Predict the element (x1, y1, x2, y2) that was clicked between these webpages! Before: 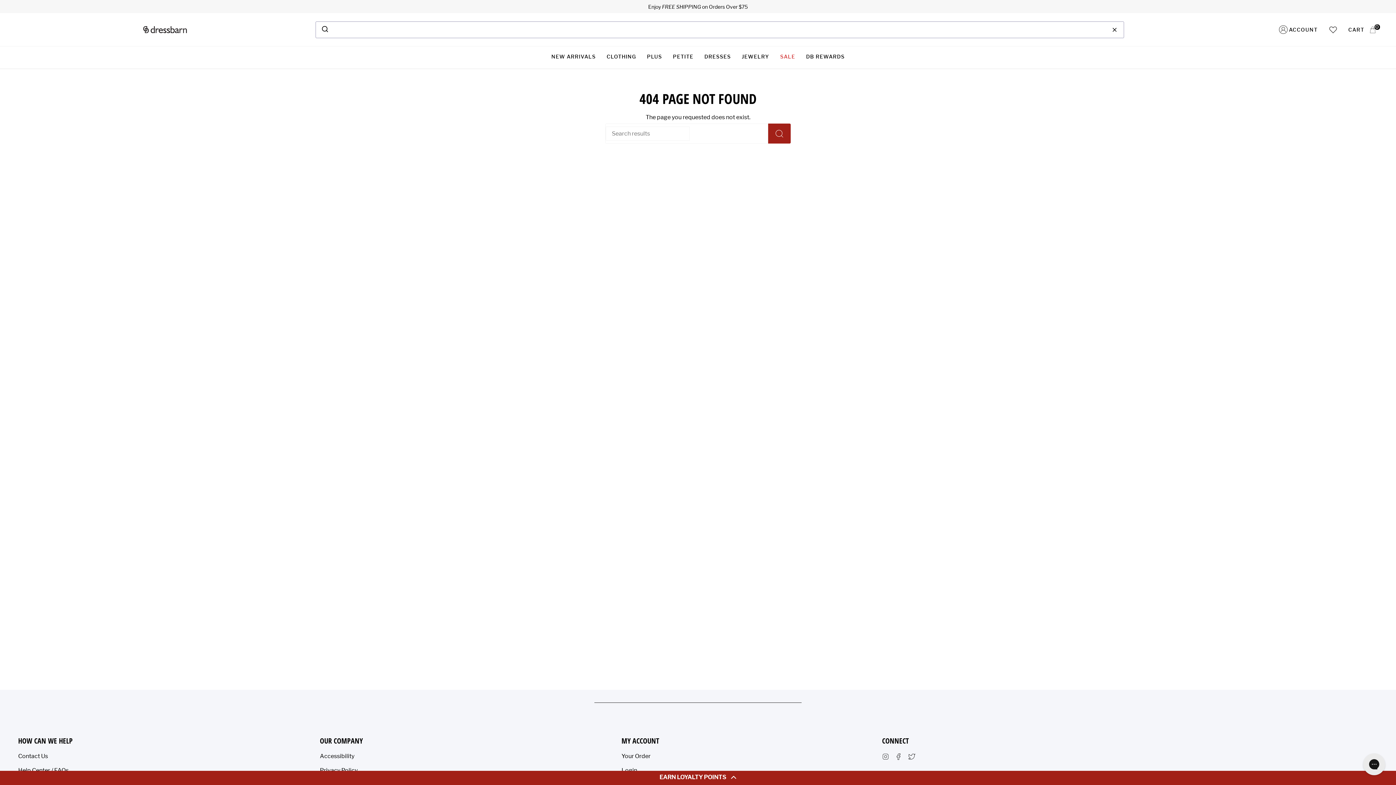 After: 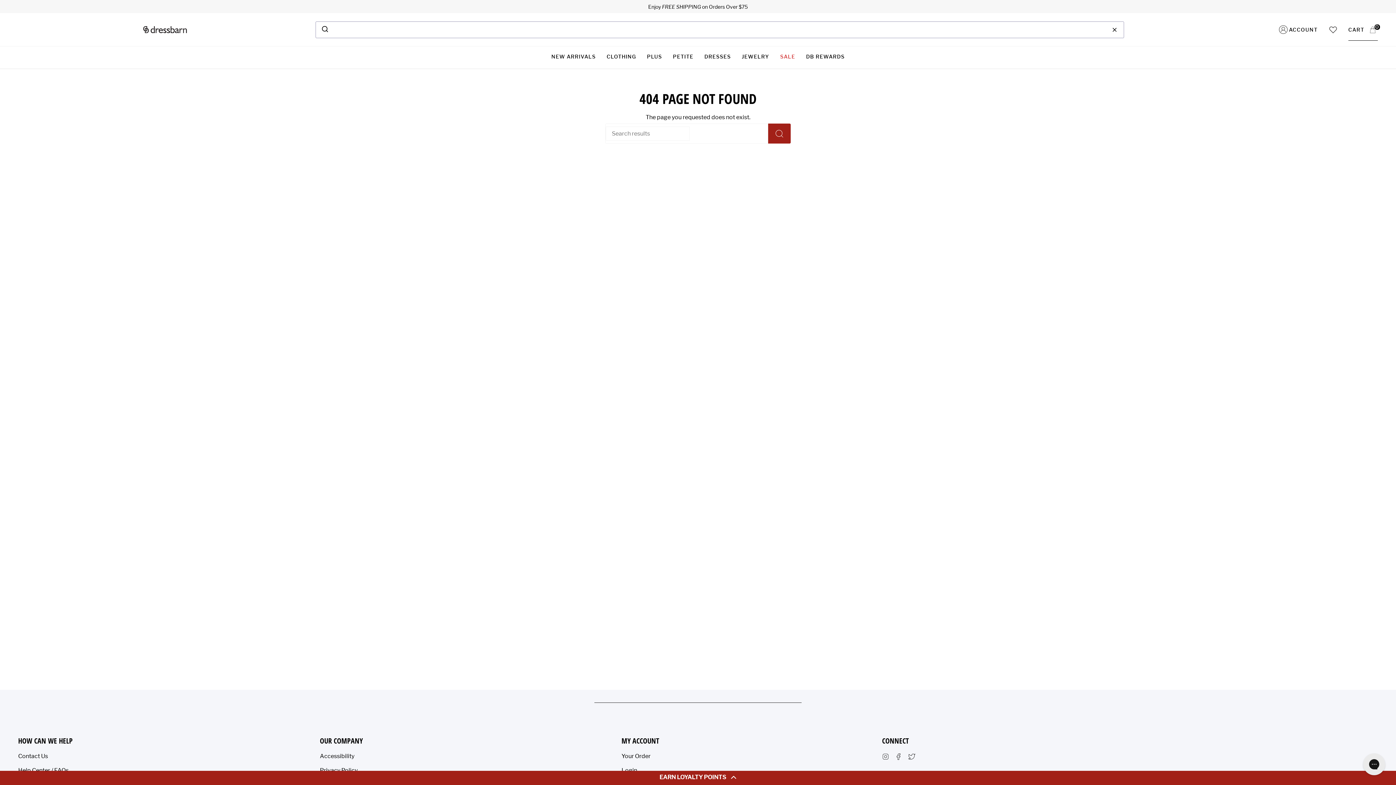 Action: label: CART
0 bbox: (1343, 18, 1383, 40)